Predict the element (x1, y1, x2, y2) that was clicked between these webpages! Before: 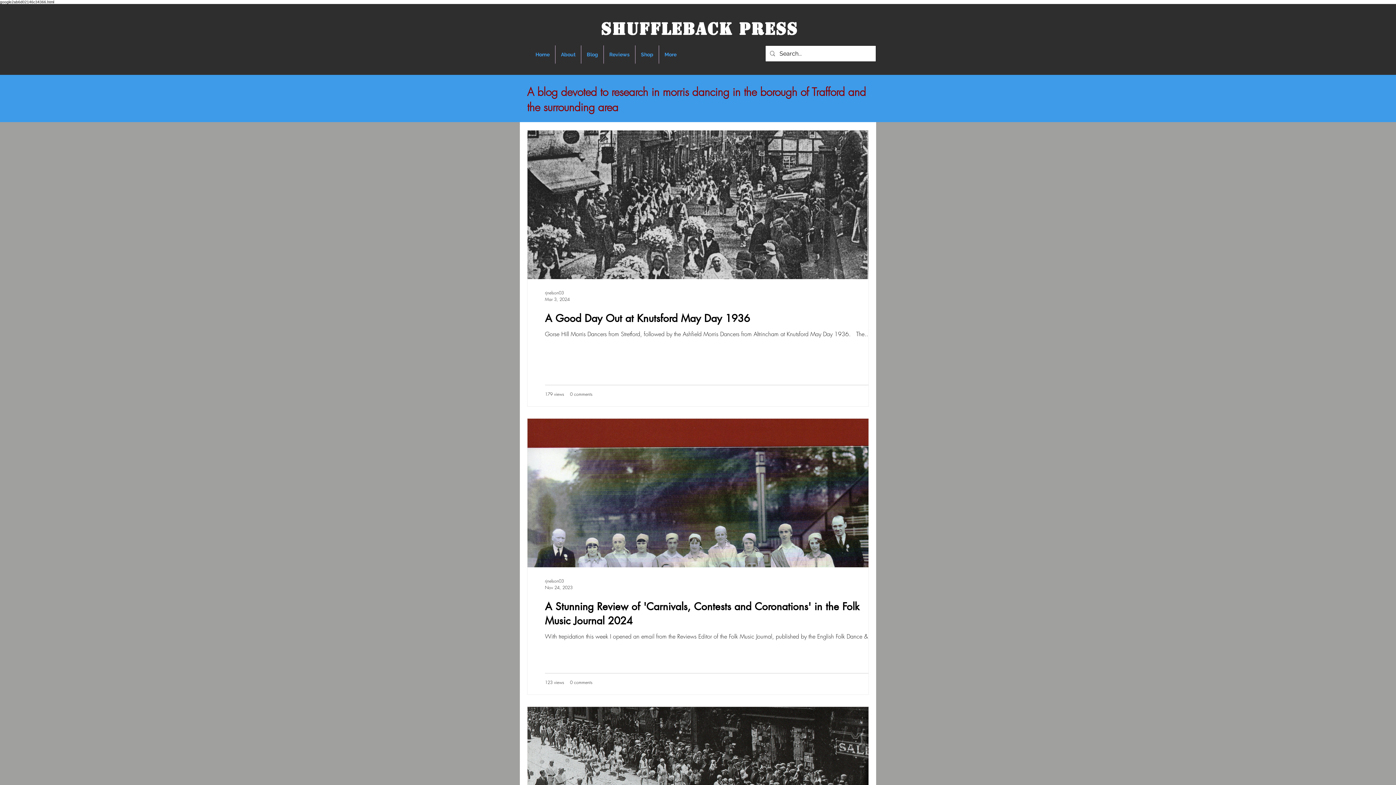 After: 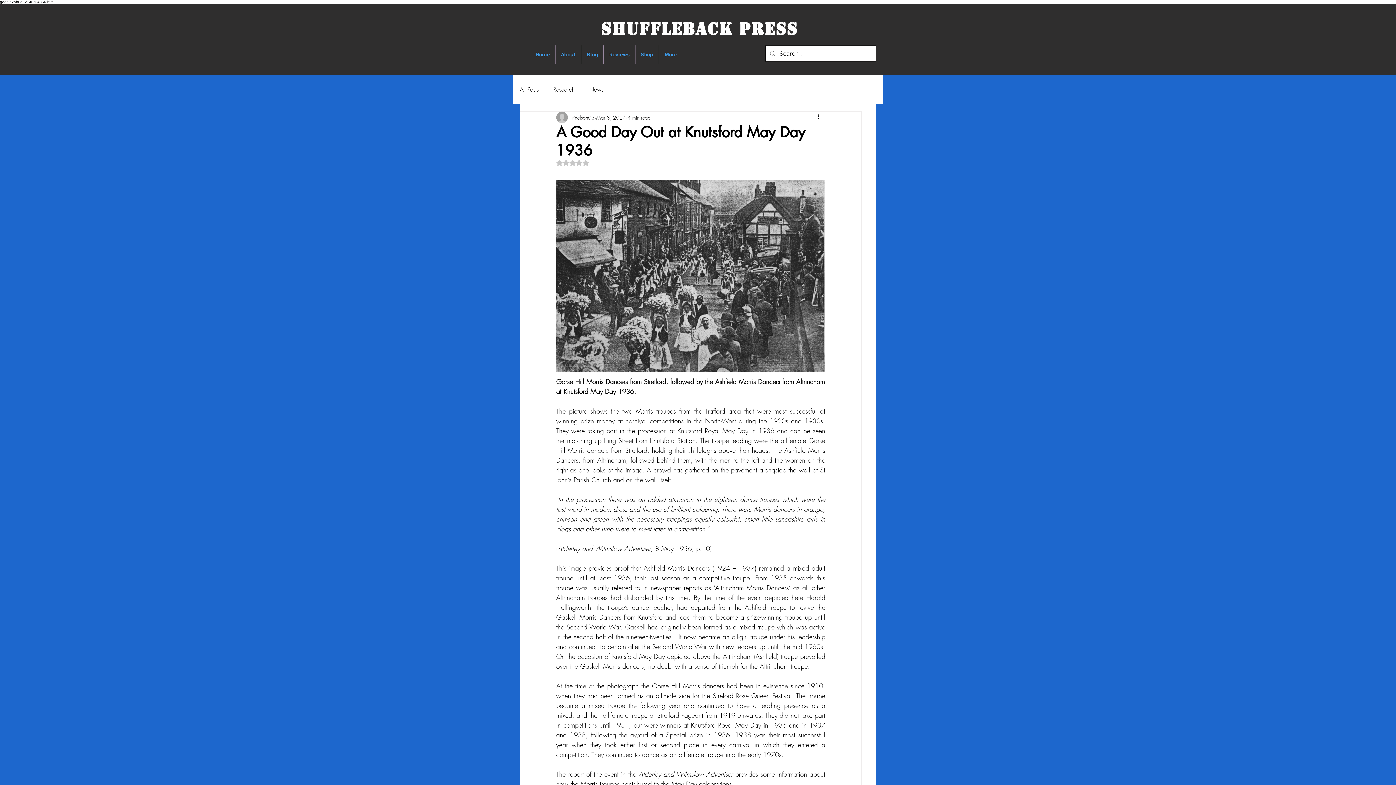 Action: bbox: (545, 311, 886, 325) label: A Good Day Out at Knutsford May Day 1936